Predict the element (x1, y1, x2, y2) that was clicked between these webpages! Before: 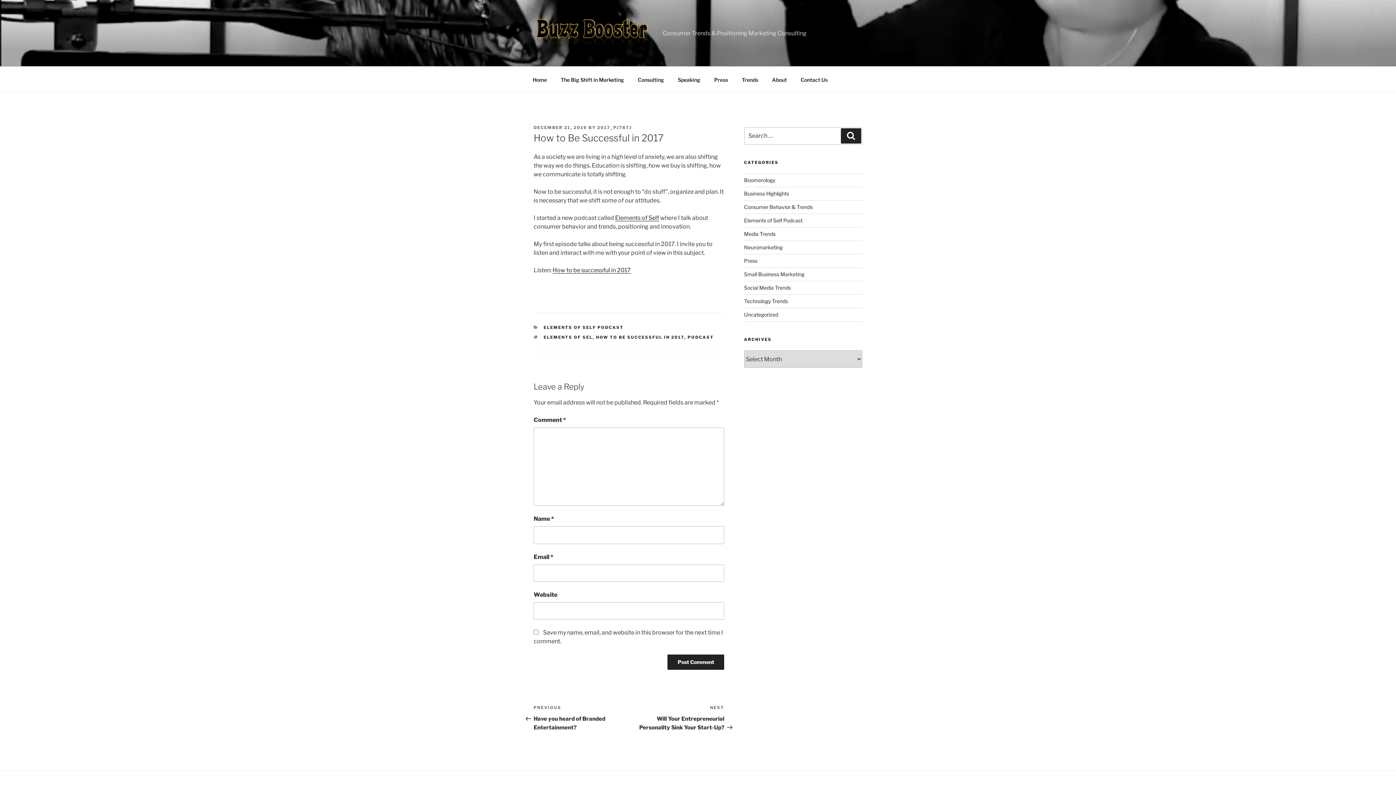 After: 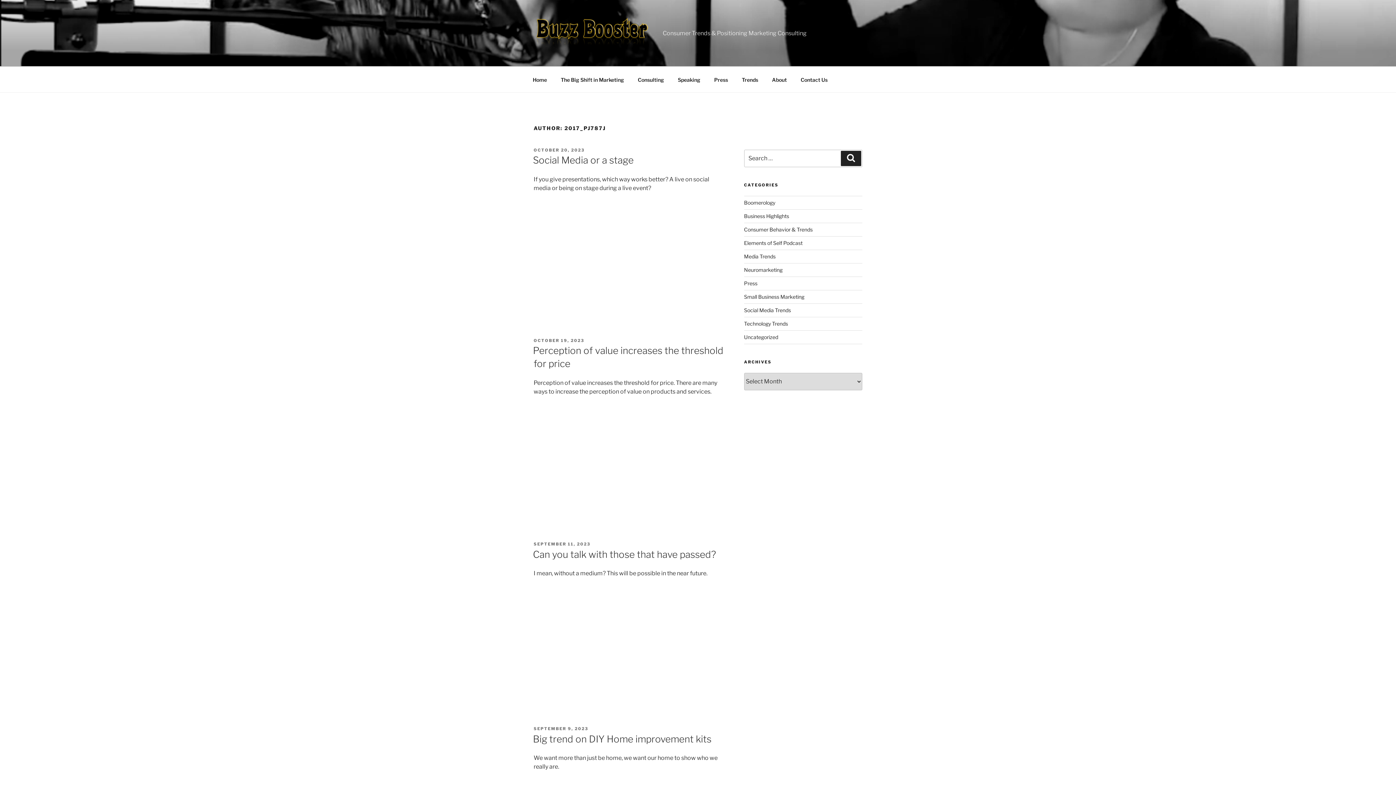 Action: bbox: (597, 125, 632, 130) label: 2017_PJ787J